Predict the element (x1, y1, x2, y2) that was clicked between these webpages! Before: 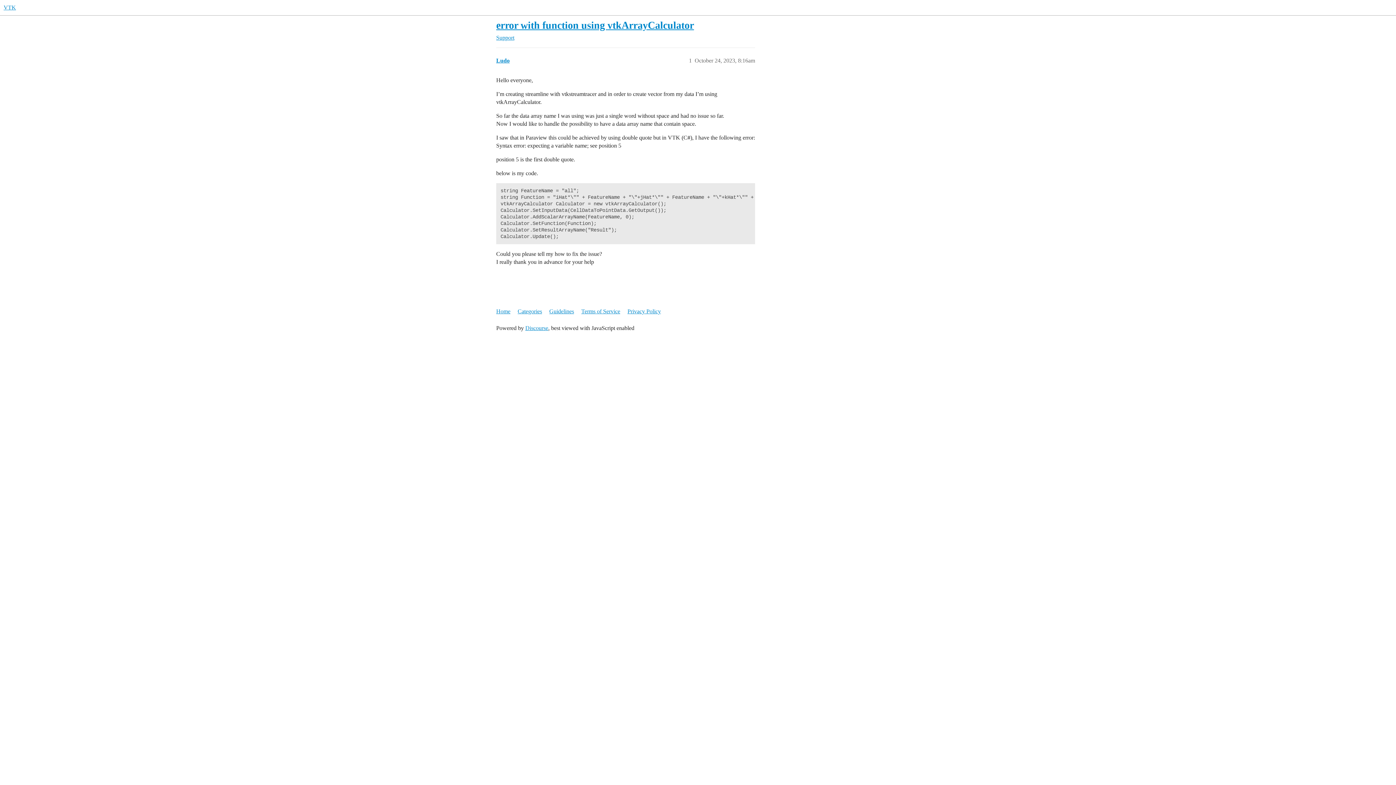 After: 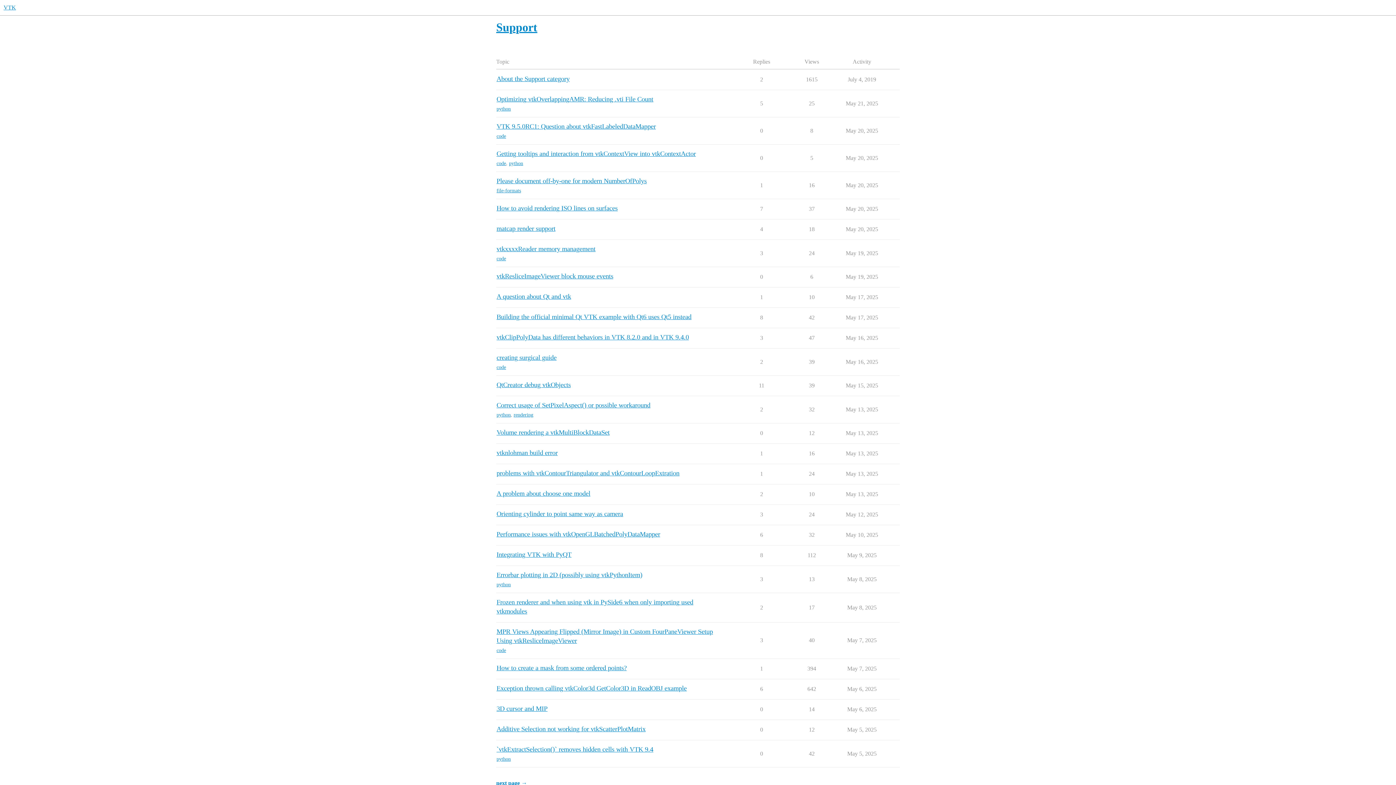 Action: label: Support bbox: (496, 34, 514, 40)